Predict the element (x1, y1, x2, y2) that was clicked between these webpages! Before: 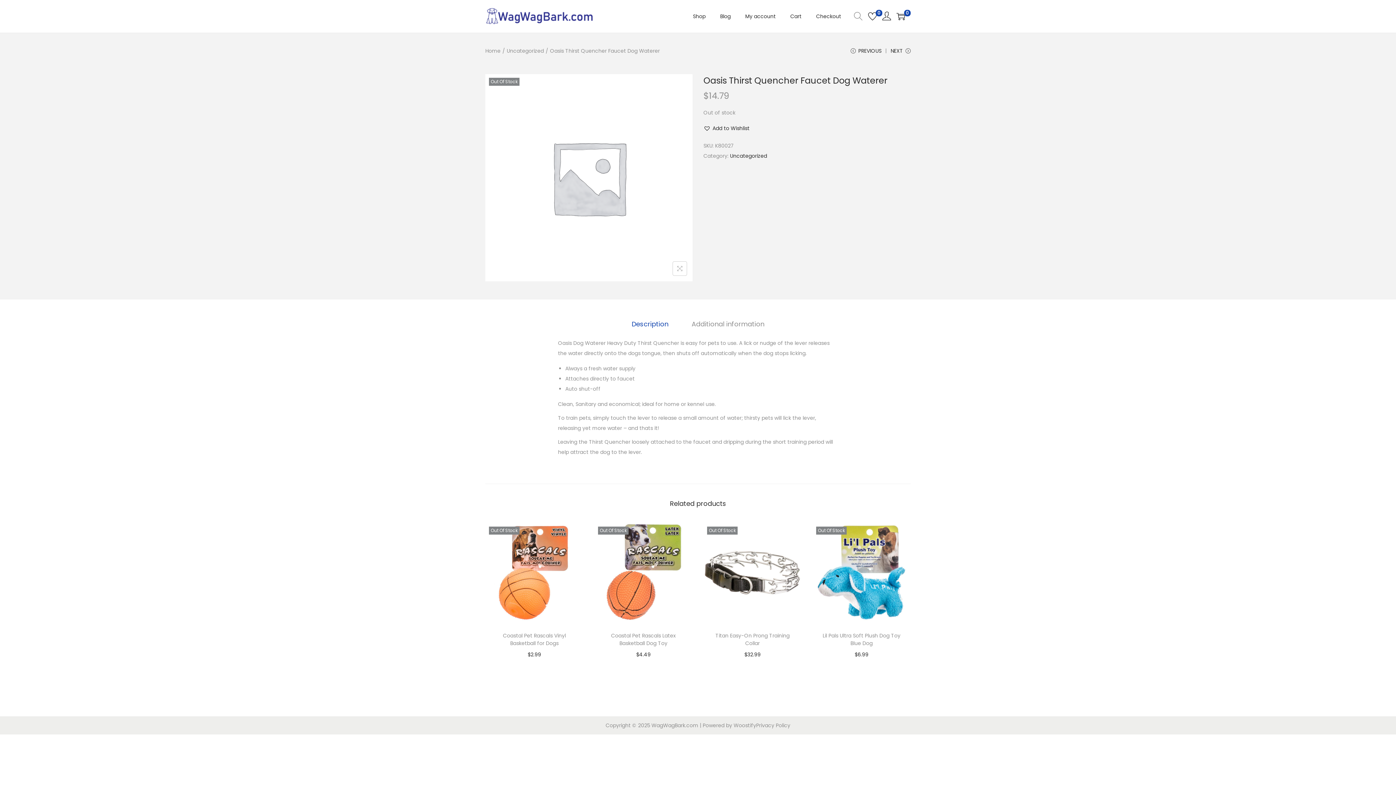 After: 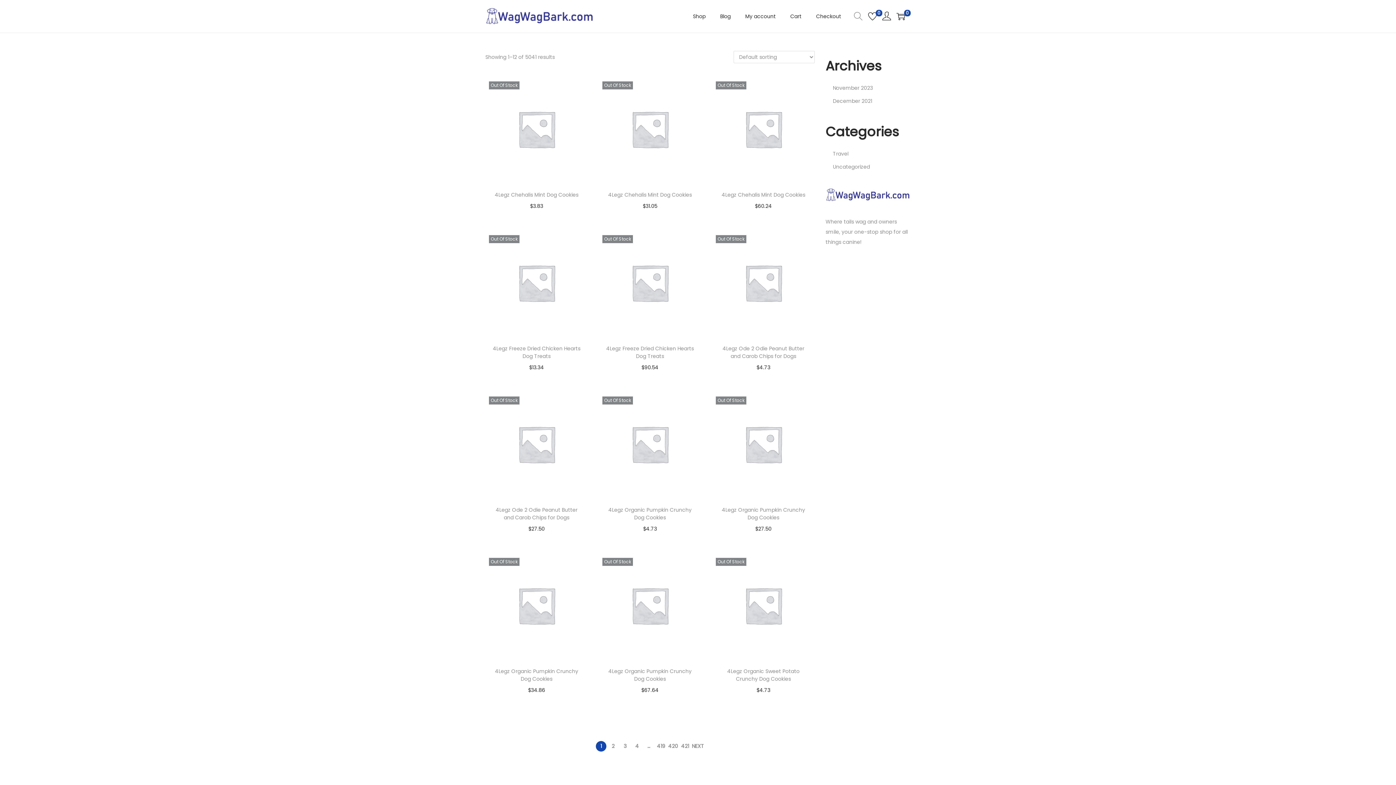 Action: label: Uncategorized bbox: (730, 152, 767, 159)